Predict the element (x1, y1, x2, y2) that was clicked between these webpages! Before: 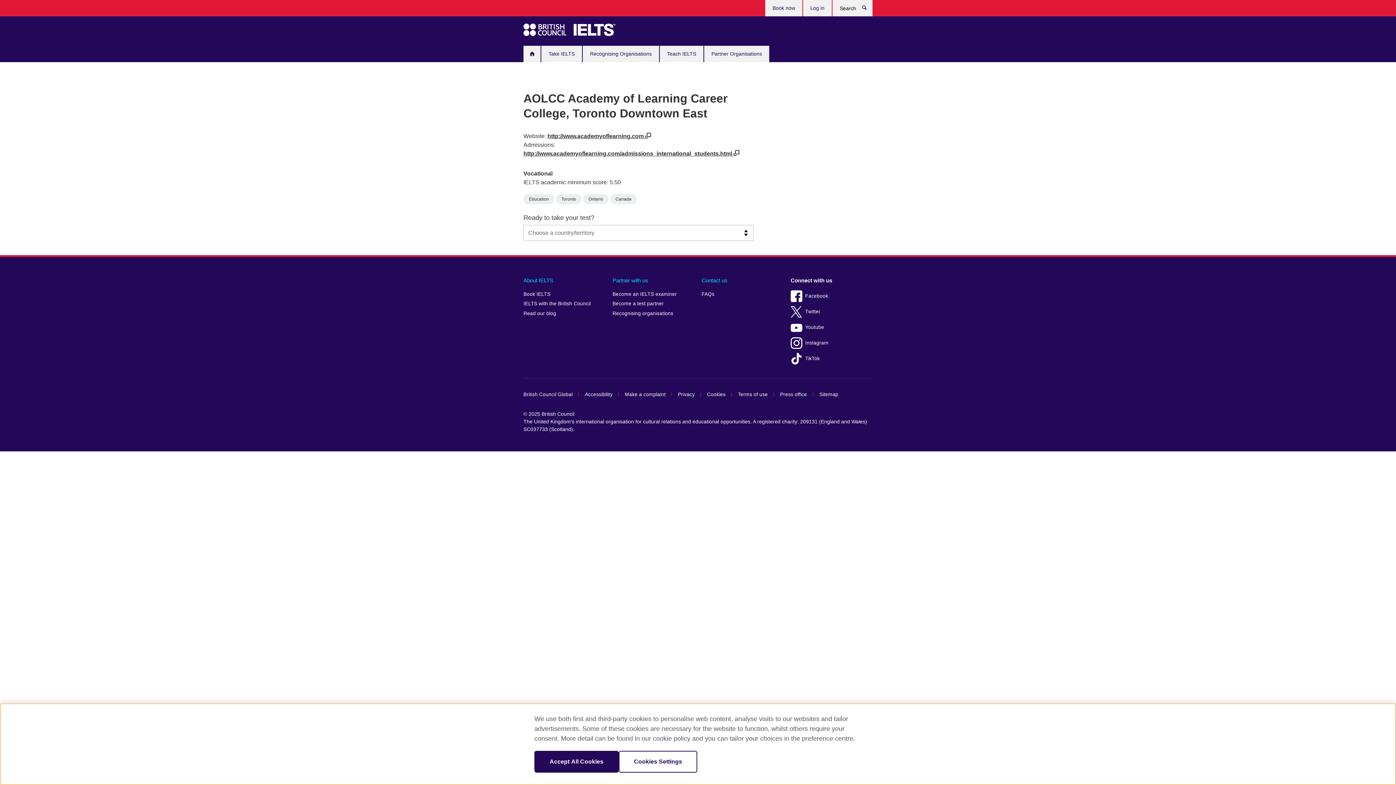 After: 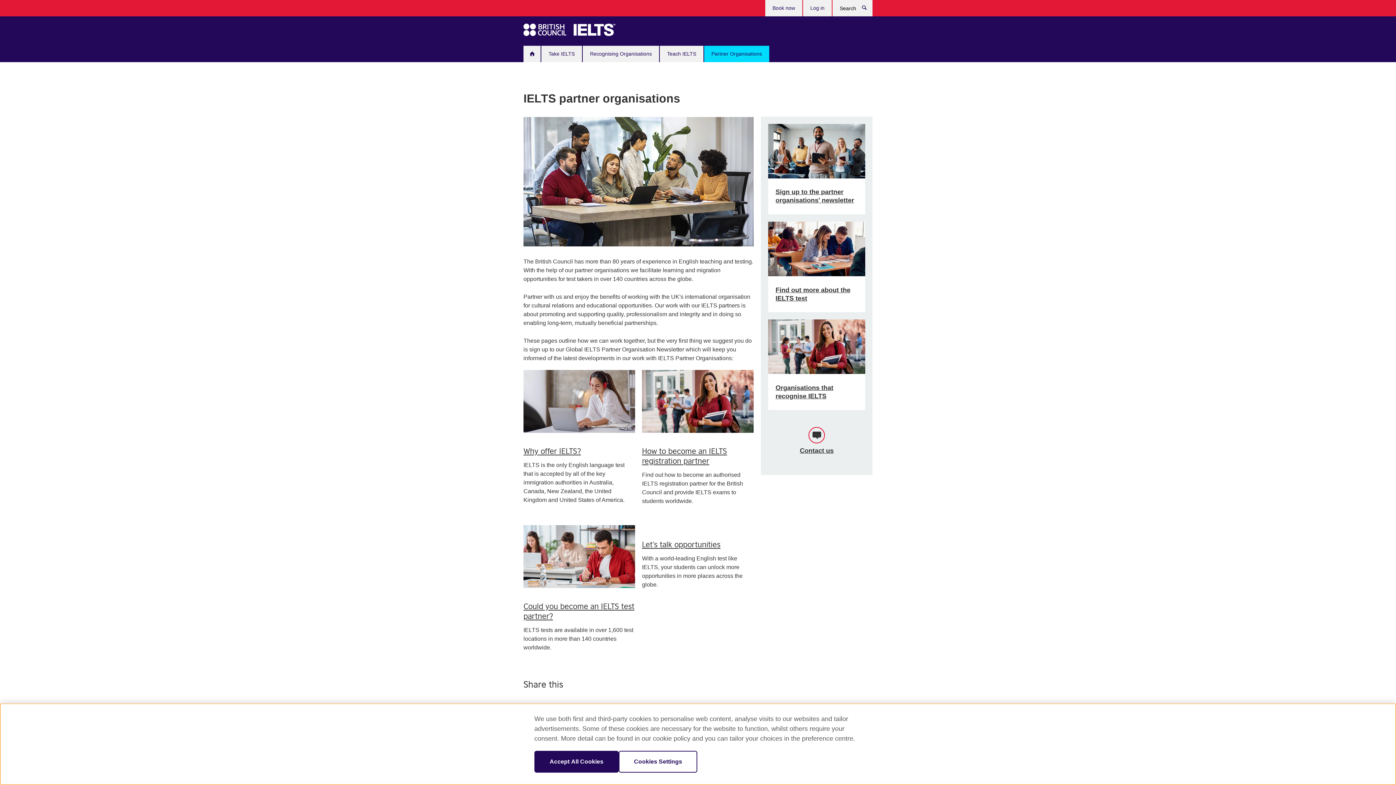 Action: label: Partner with us bbox: (612, 275, 694, 285)